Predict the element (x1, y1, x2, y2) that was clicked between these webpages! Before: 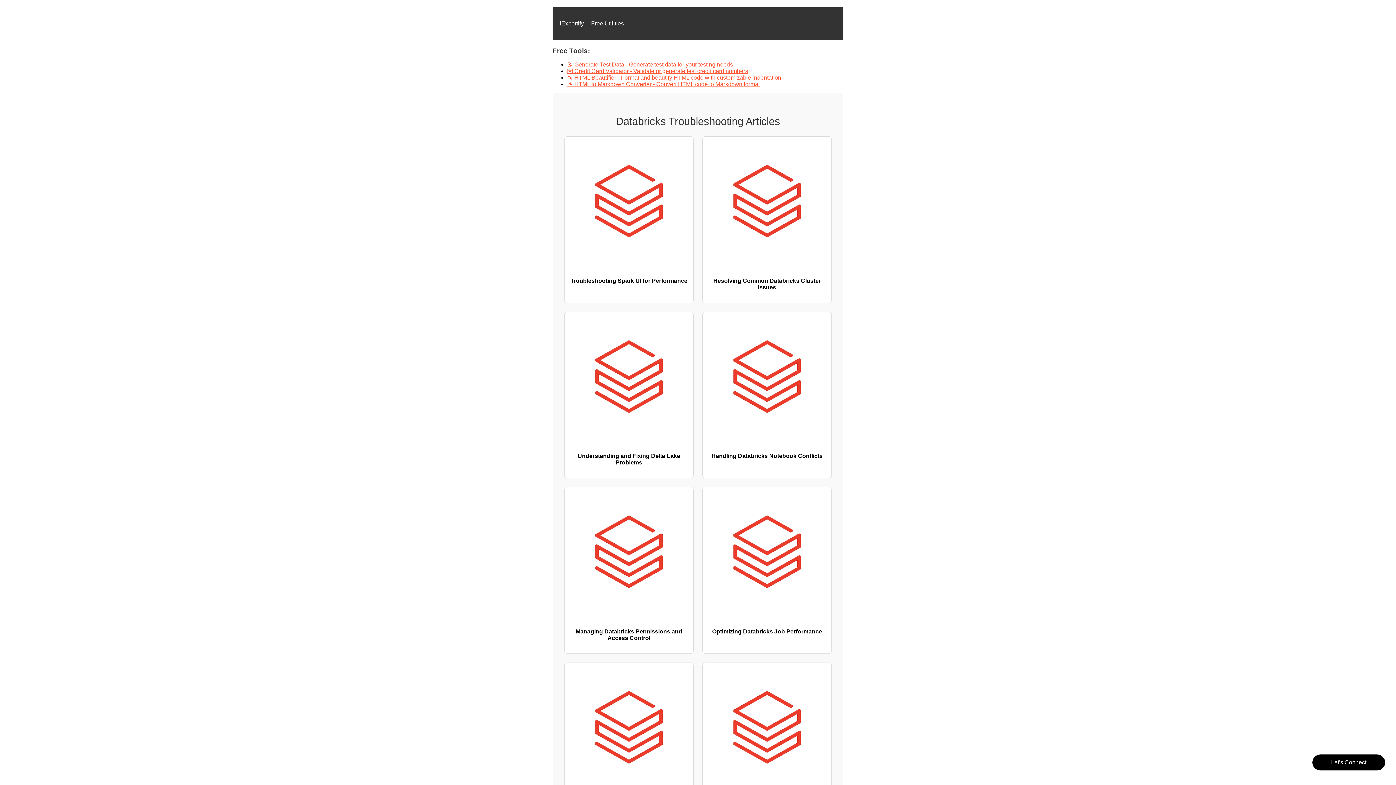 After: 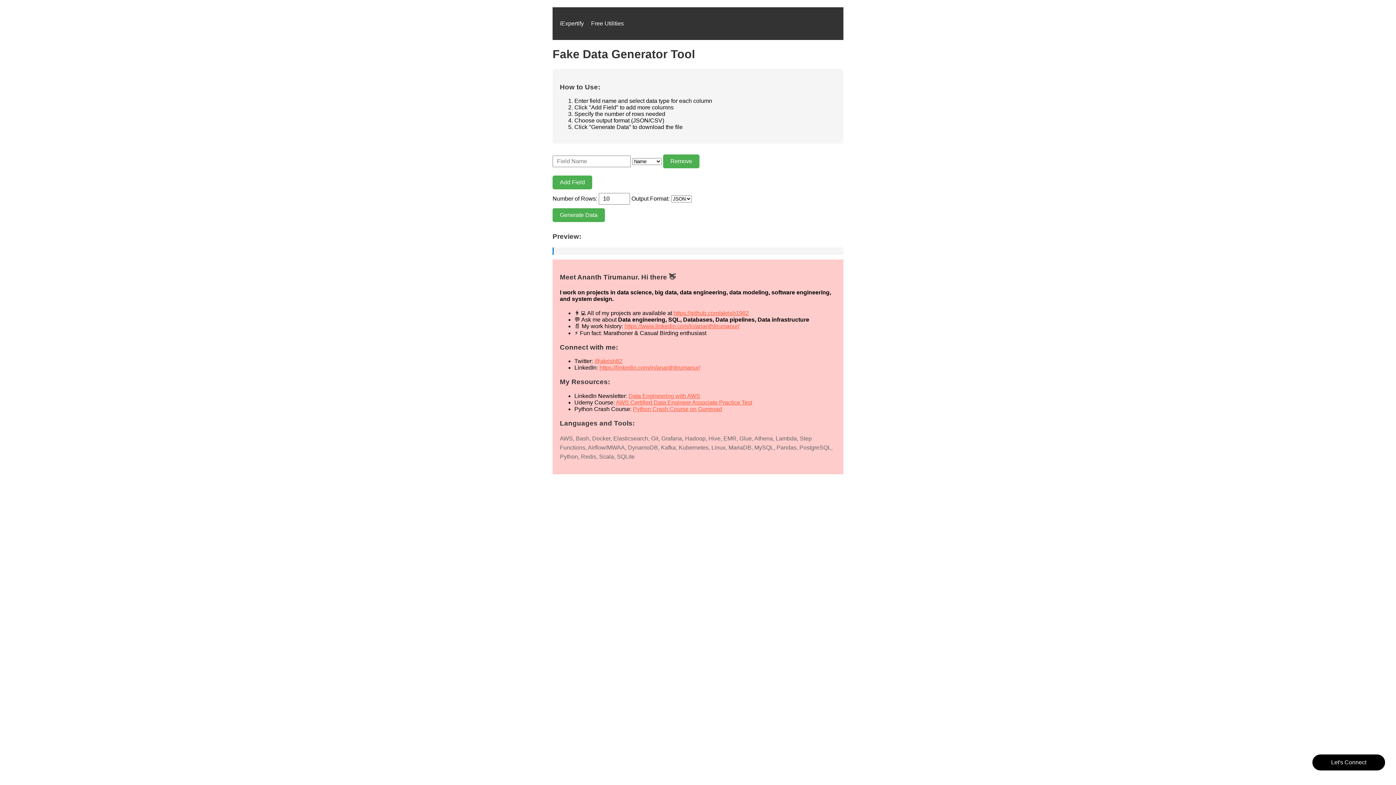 Action: label: 📝 Generate Test Data - Generate test data for your testing needs bbox: (567, 61, 733, 67)